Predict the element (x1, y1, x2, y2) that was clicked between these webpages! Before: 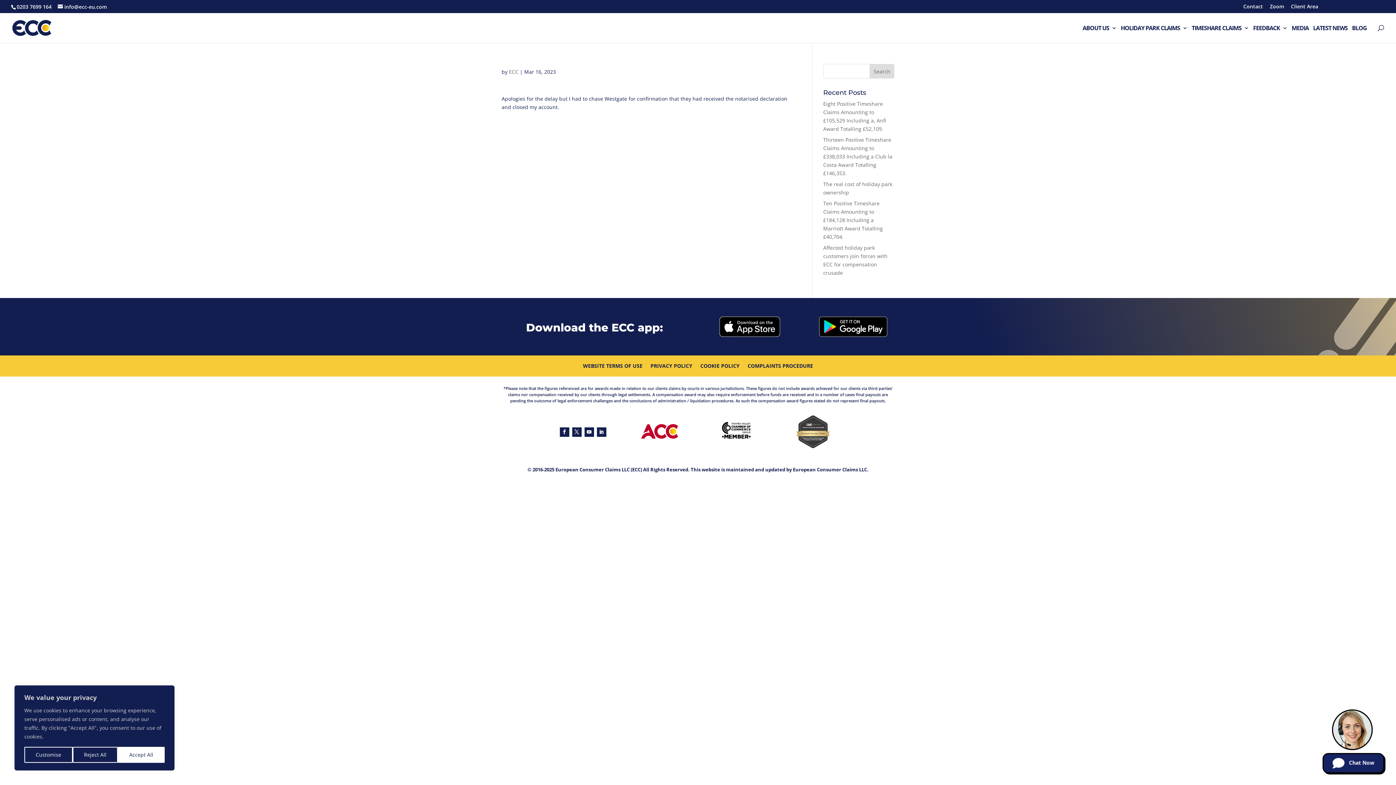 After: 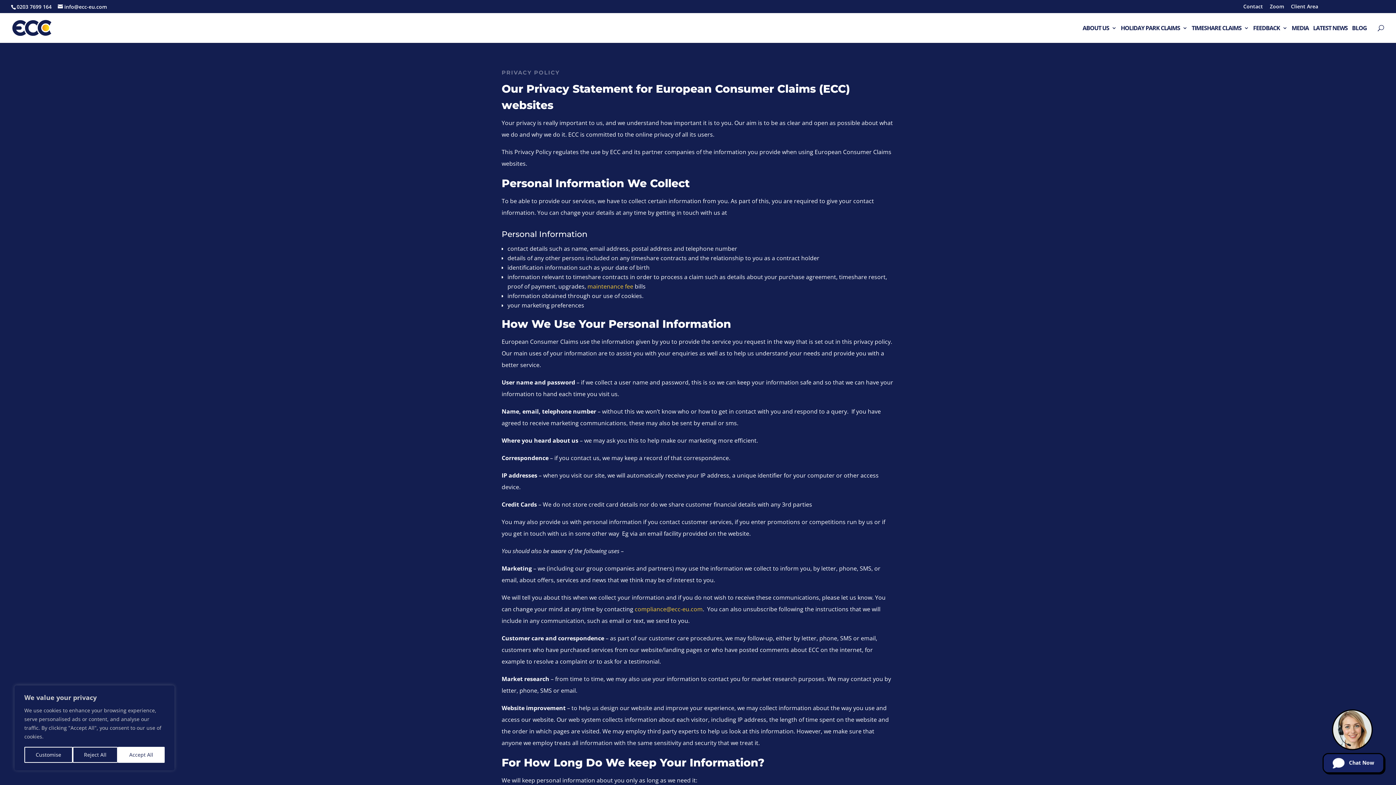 Action: label: PRIVACY POLICY bbox: (650, 363, 692, 371)